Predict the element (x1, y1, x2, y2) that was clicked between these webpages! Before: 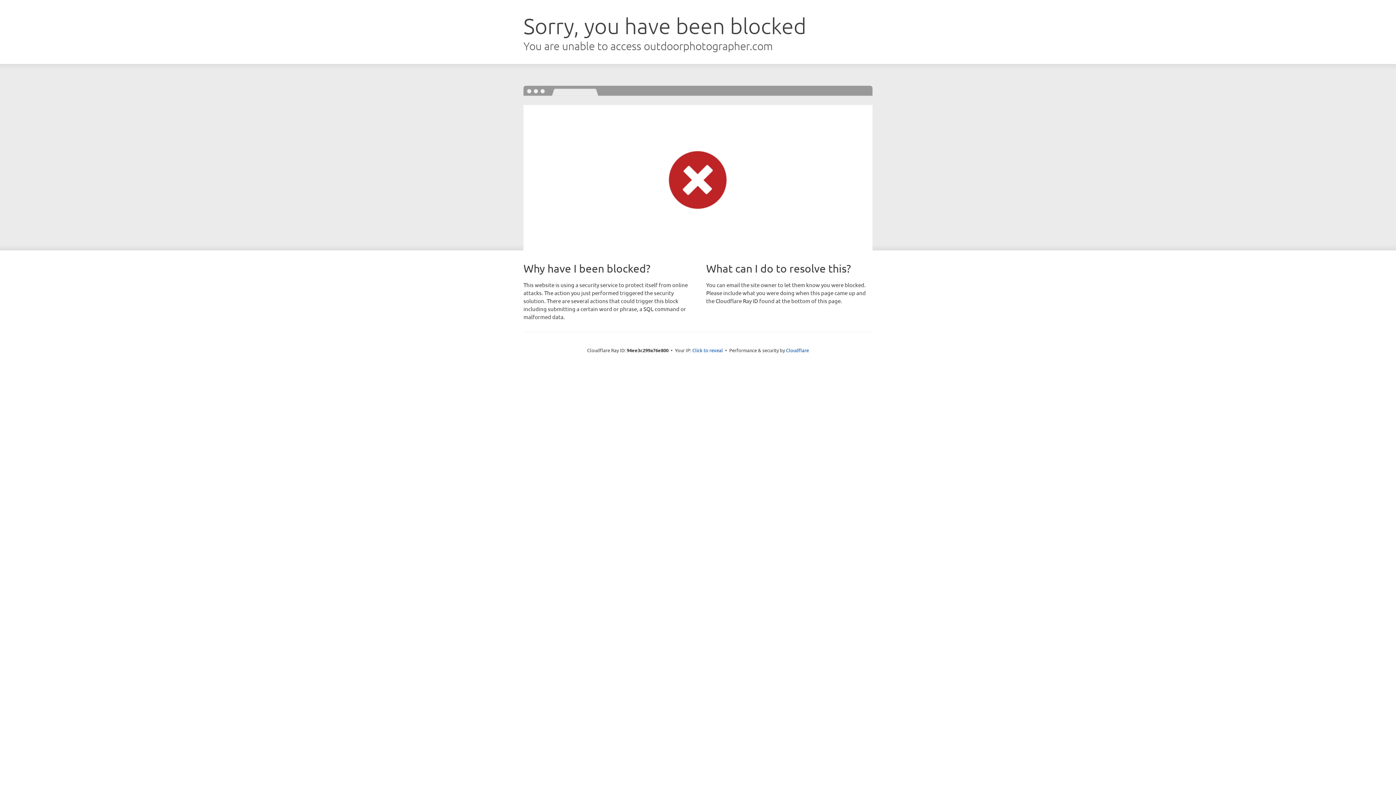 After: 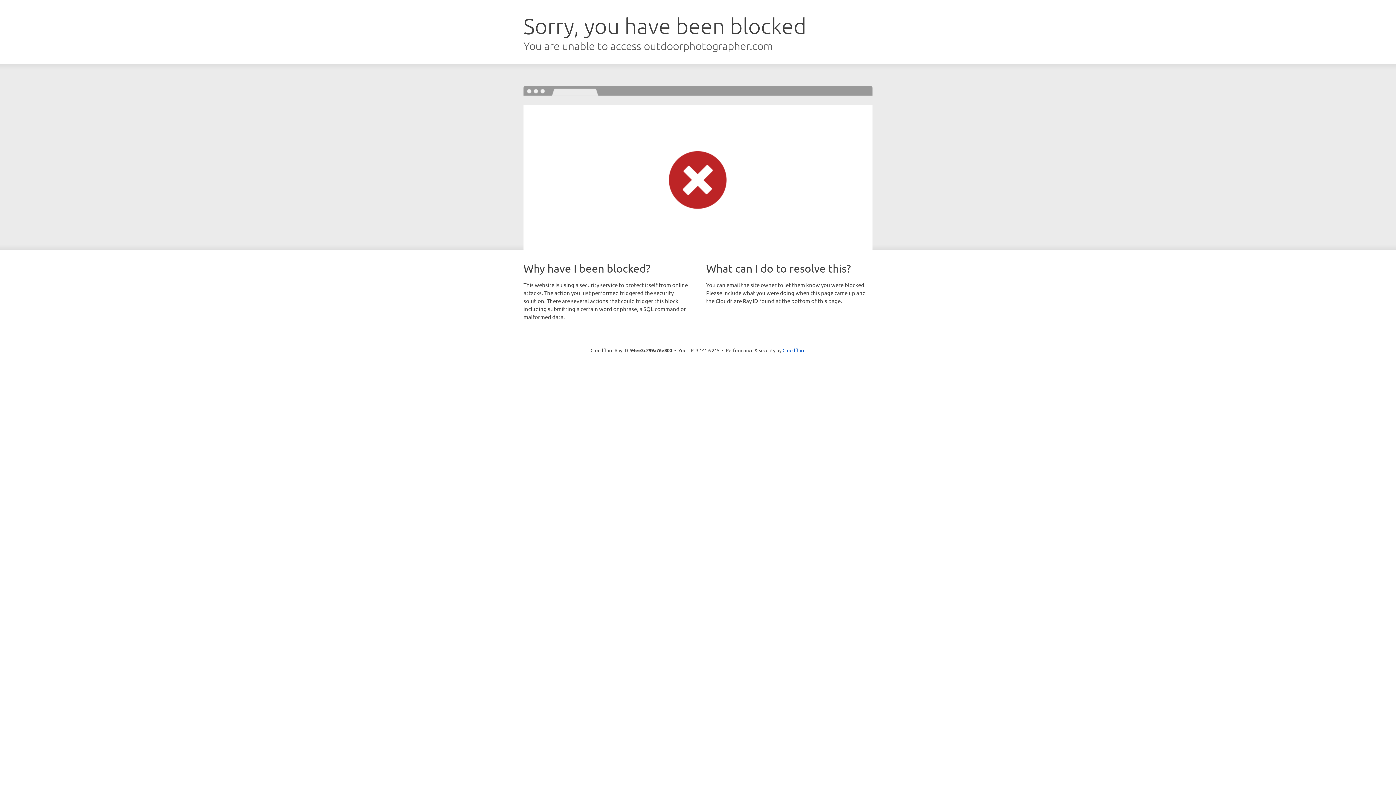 Action: label: Click to reveal bbox: (692, 346, 723, 353)